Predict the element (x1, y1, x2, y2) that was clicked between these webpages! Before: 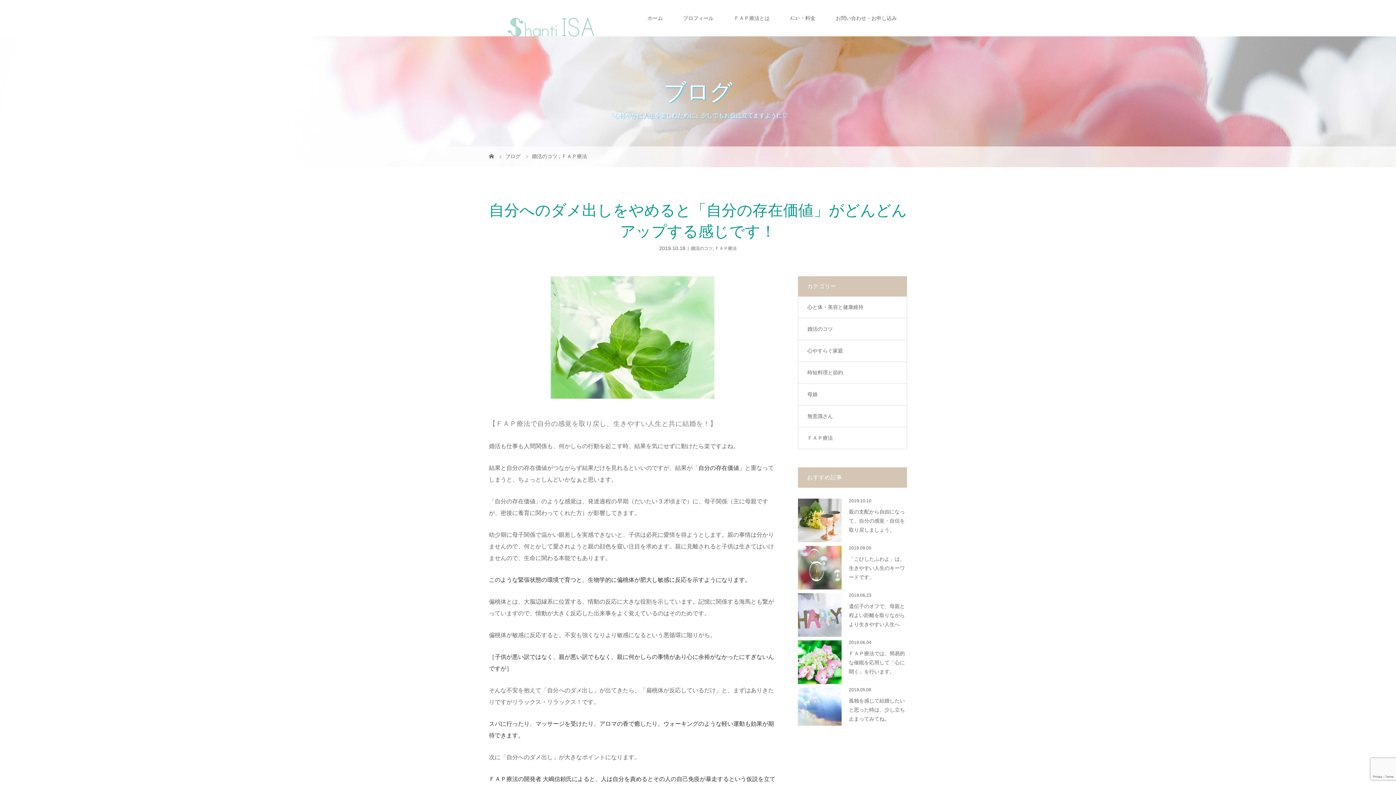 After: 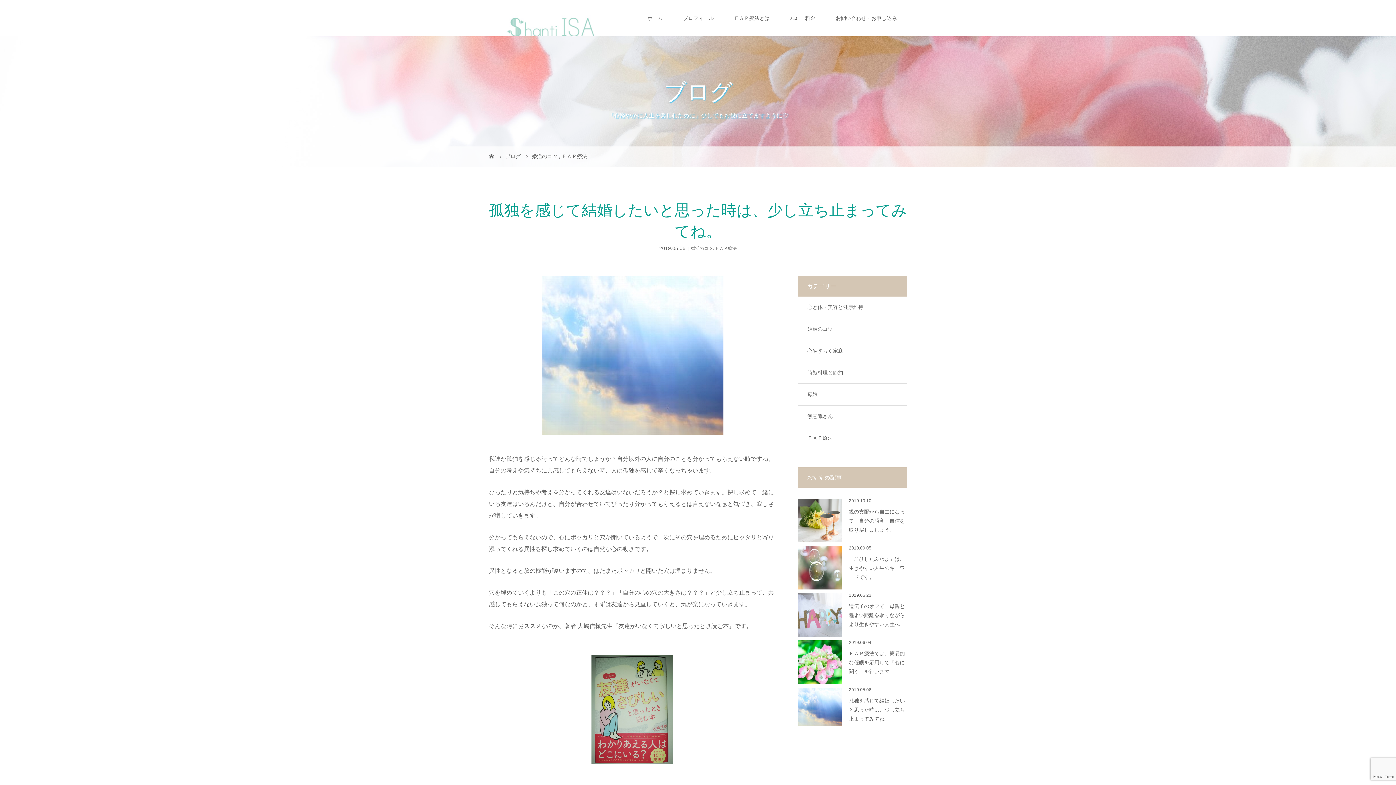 Action: bbox: (798, 687, 841, 726)